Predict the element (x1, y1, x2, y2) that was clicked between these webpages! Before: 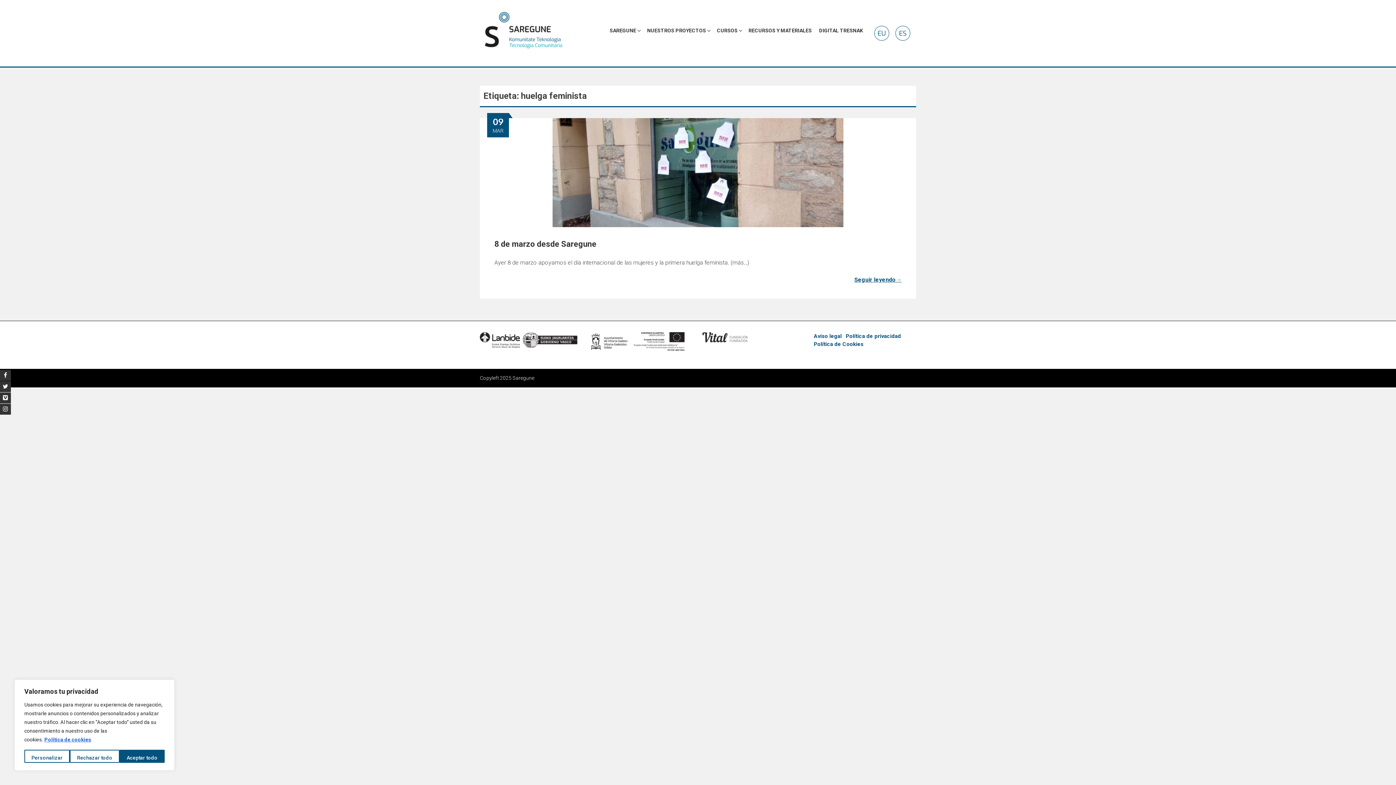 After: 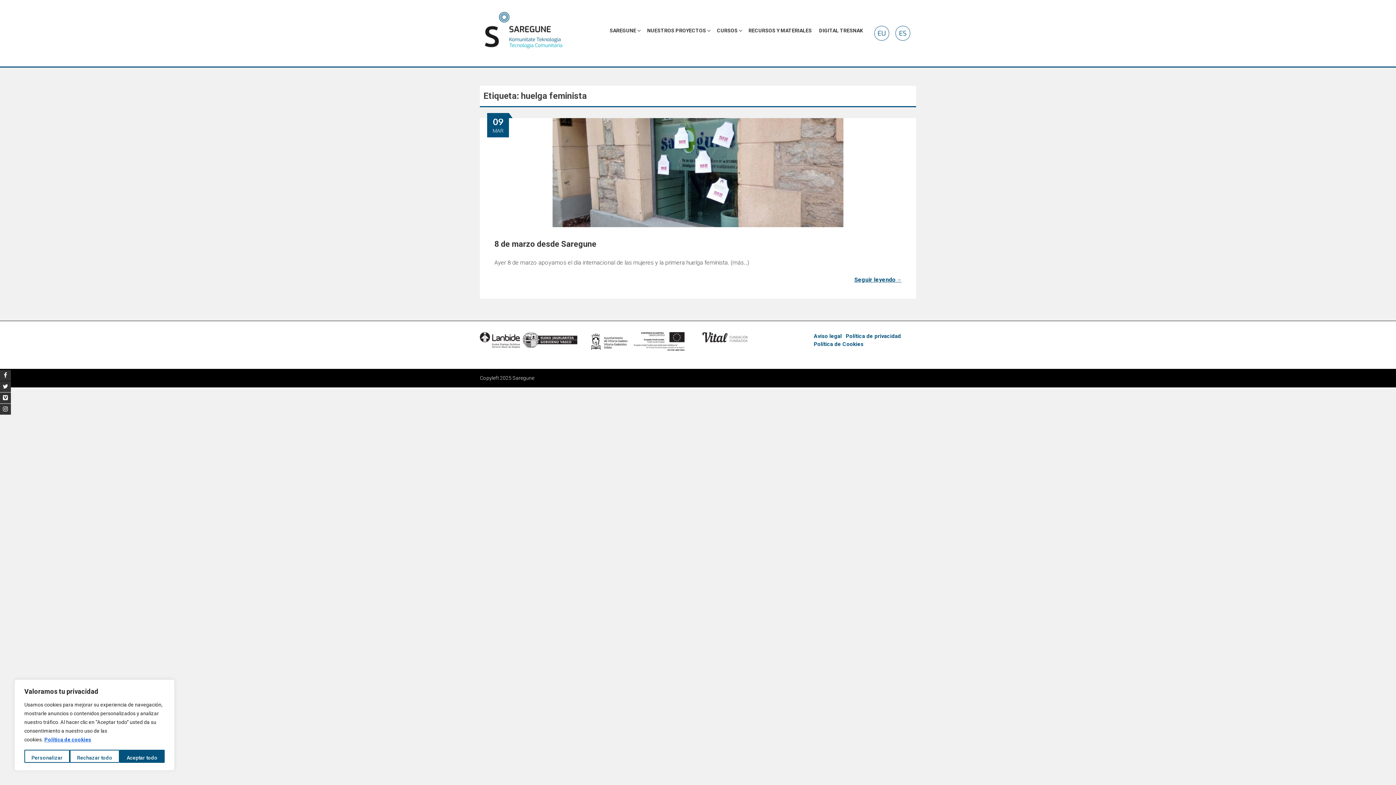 Action: bbox: (523, 336, 577, 343)